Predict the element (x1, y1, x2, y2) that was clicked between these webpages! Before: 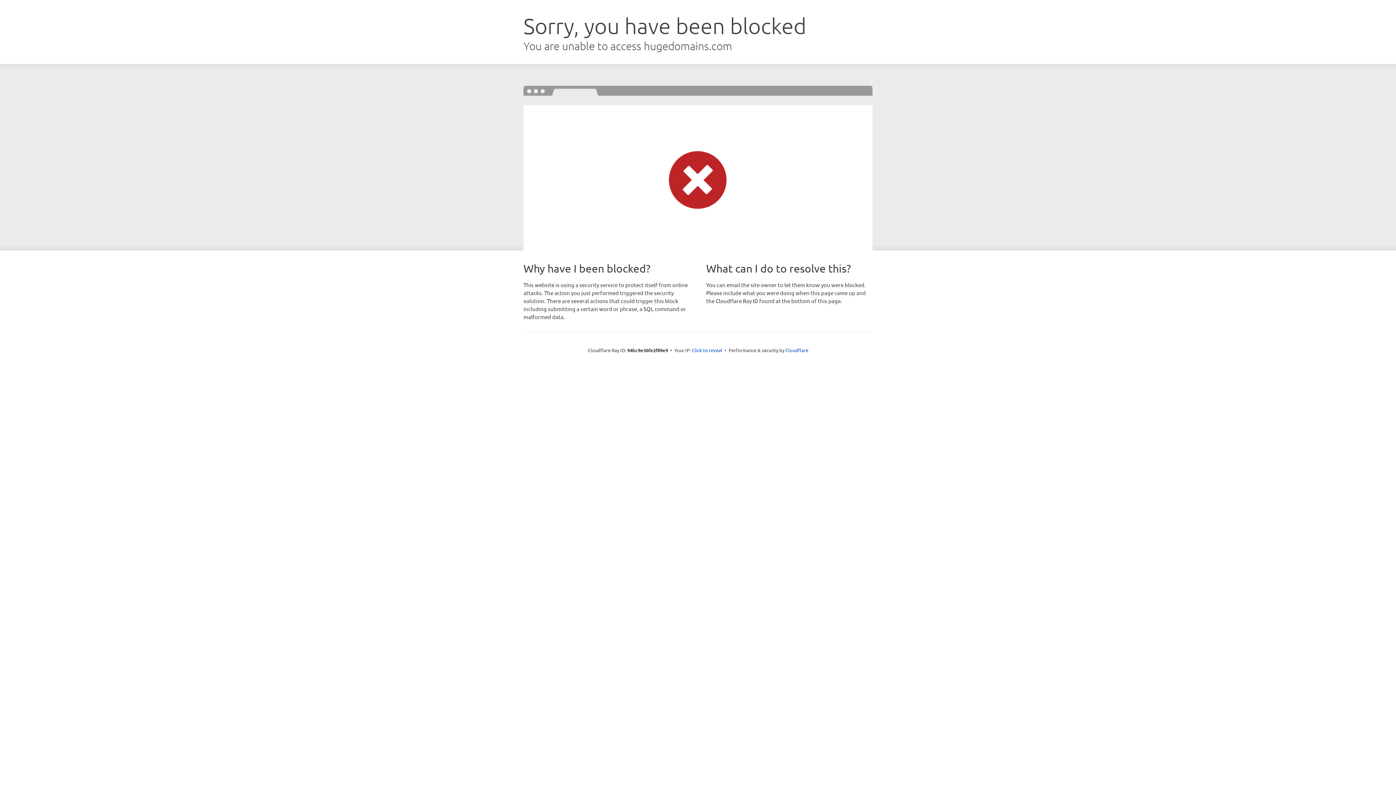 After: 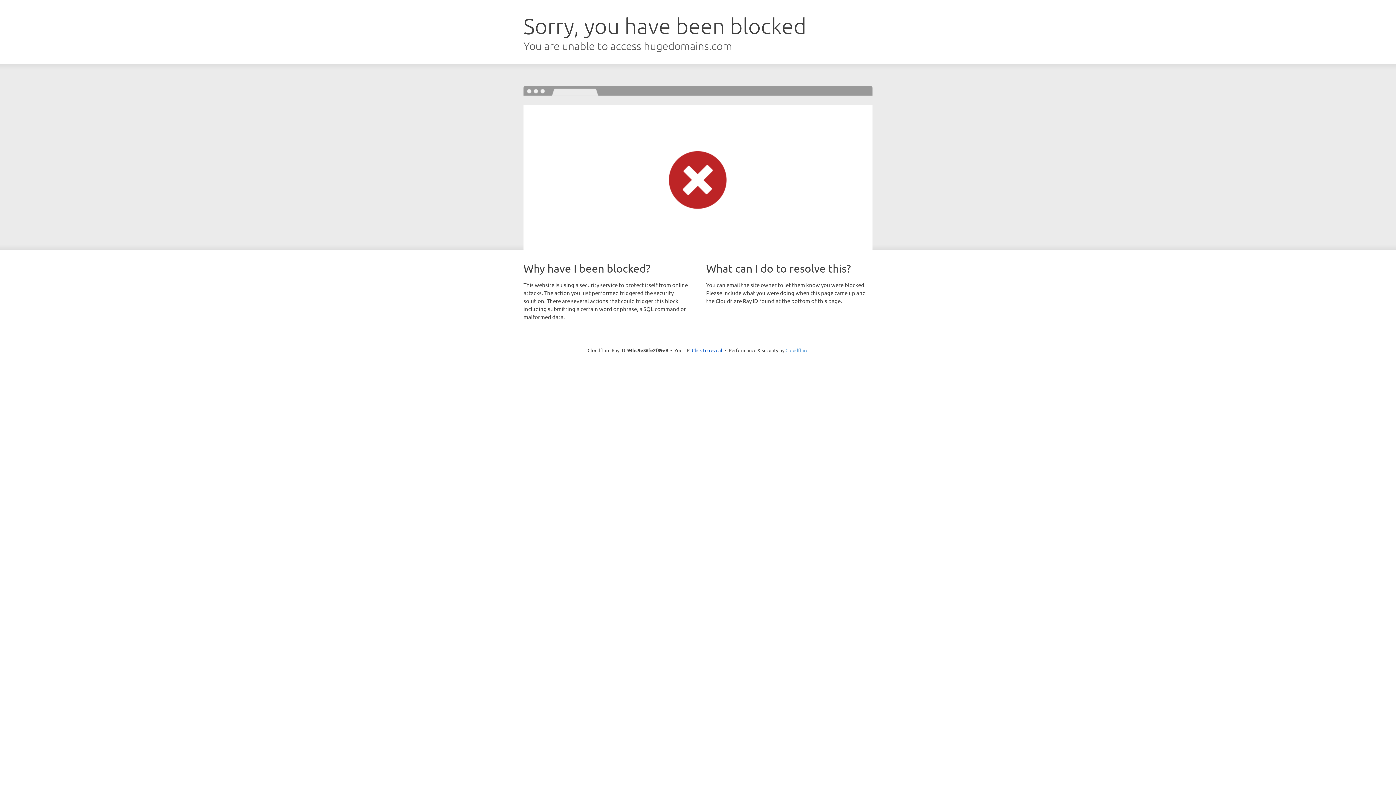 Action: bbox: (785, 347, 808, 353) label: Cloudflare